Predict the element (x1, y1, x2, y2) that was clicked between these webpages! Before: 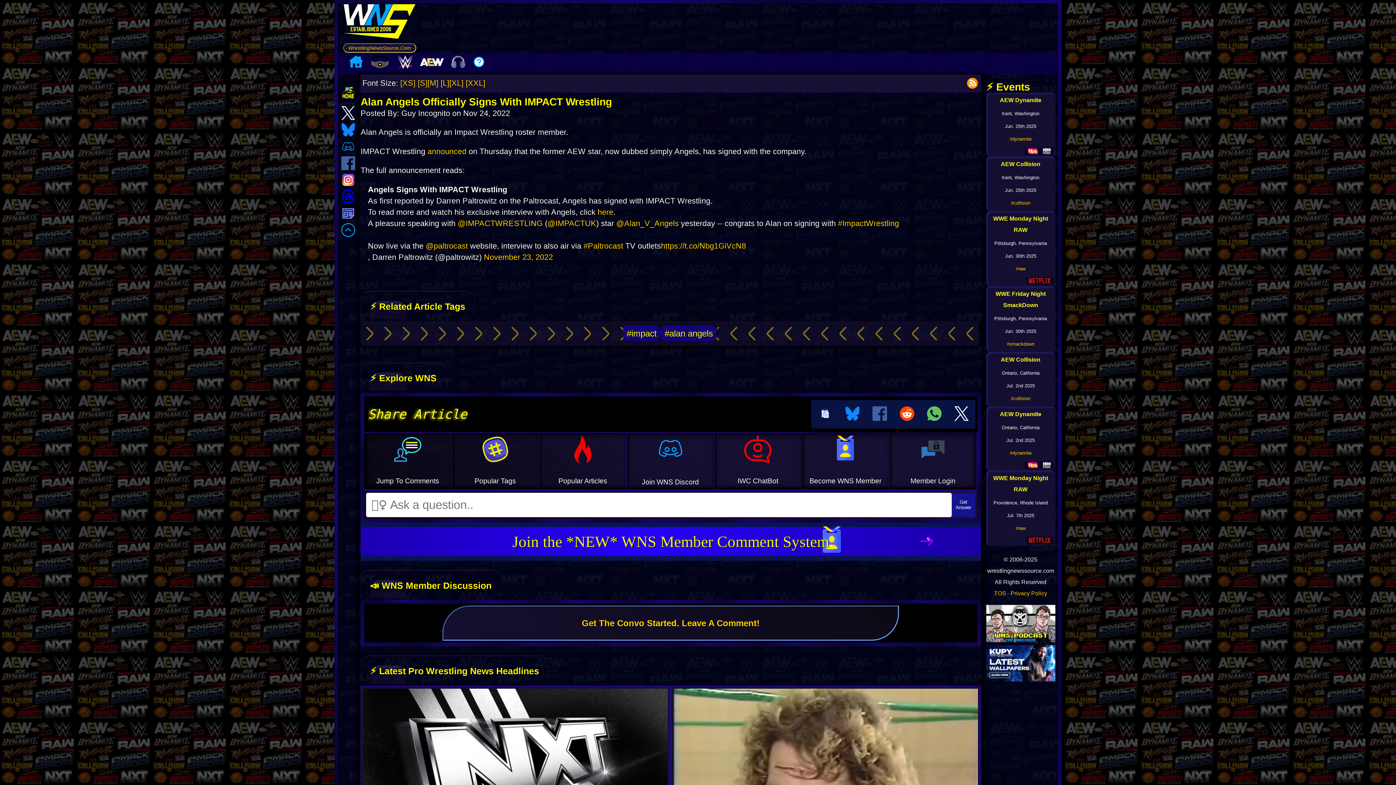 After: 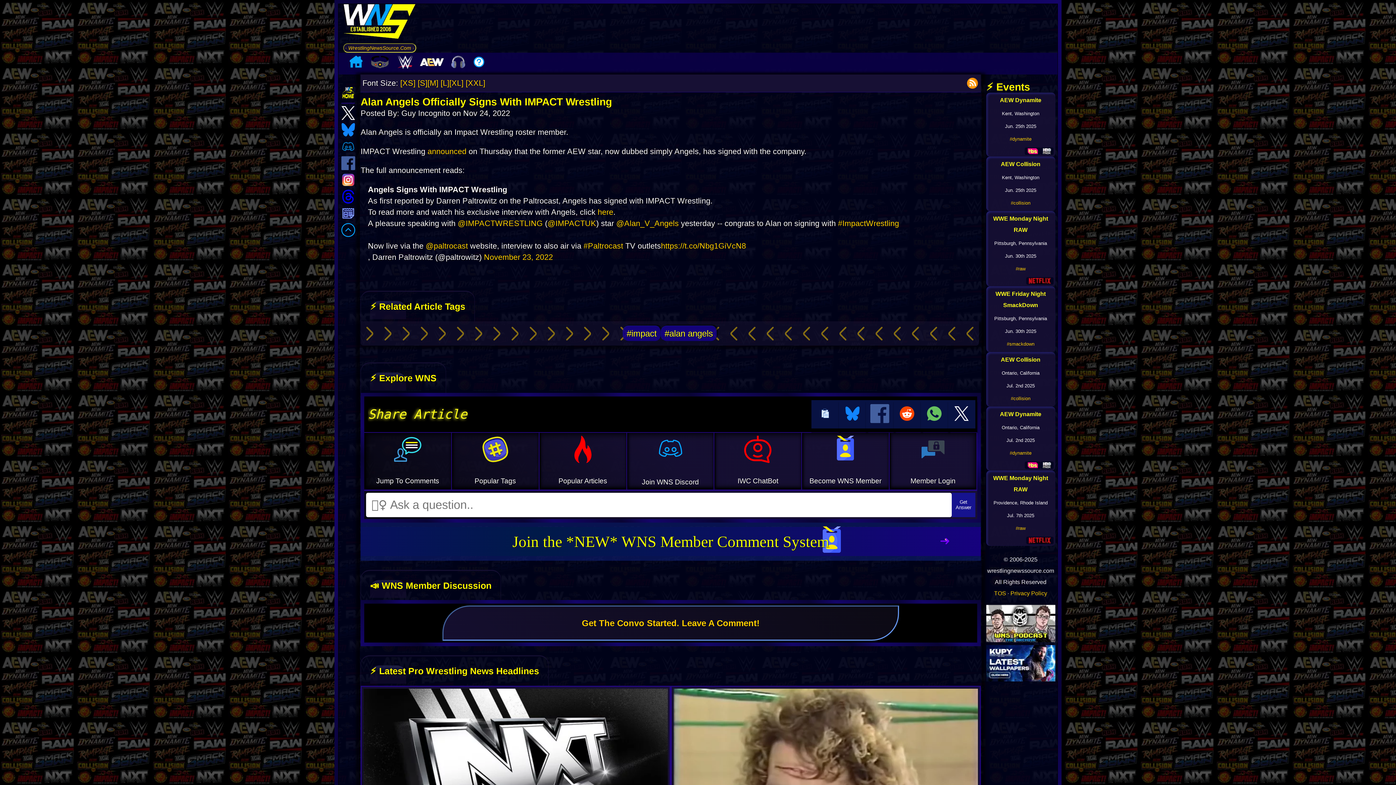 Action: bbox: (866, 400, 893, 428)